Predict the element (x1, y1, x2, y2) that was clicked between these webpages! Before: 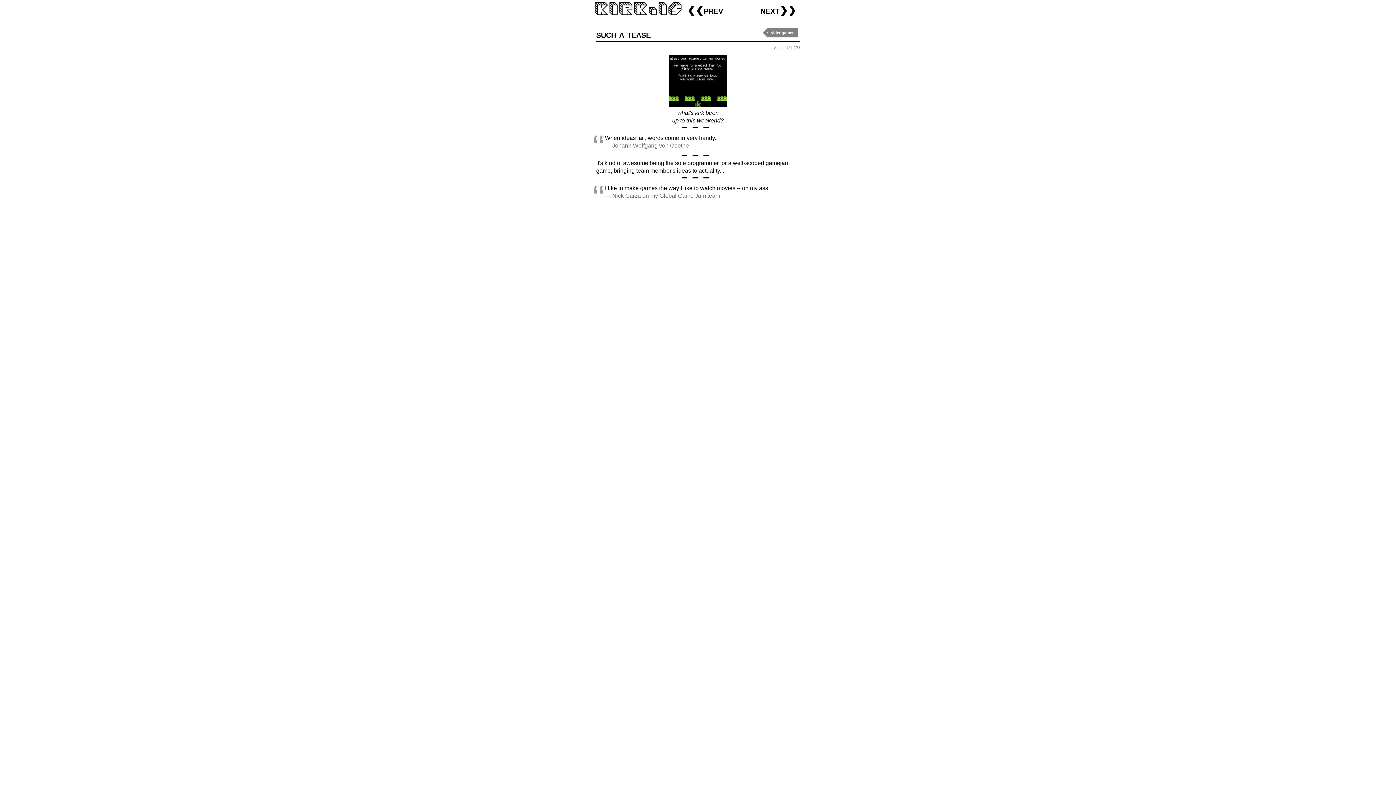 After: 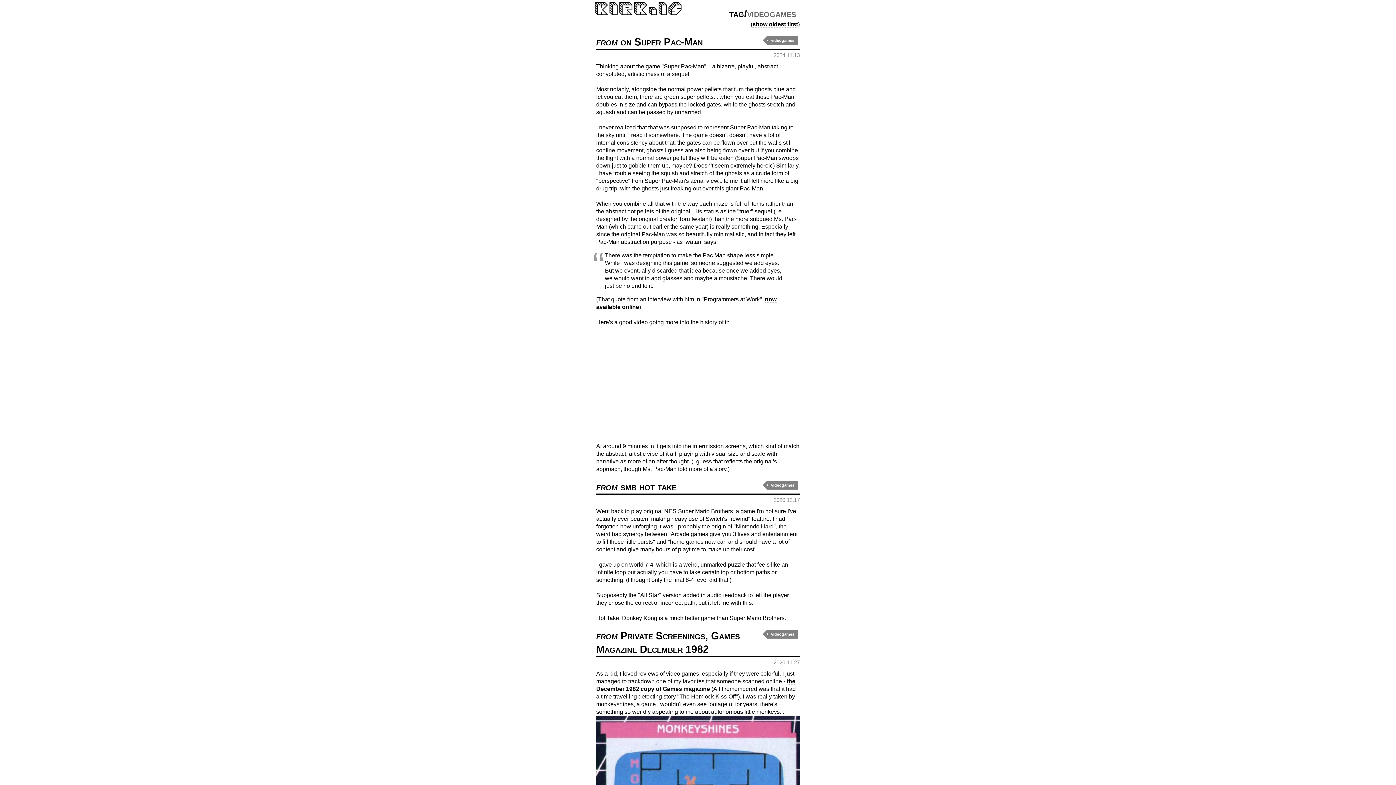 Action: bbox: (766, 28, 798, 37) label: videogames